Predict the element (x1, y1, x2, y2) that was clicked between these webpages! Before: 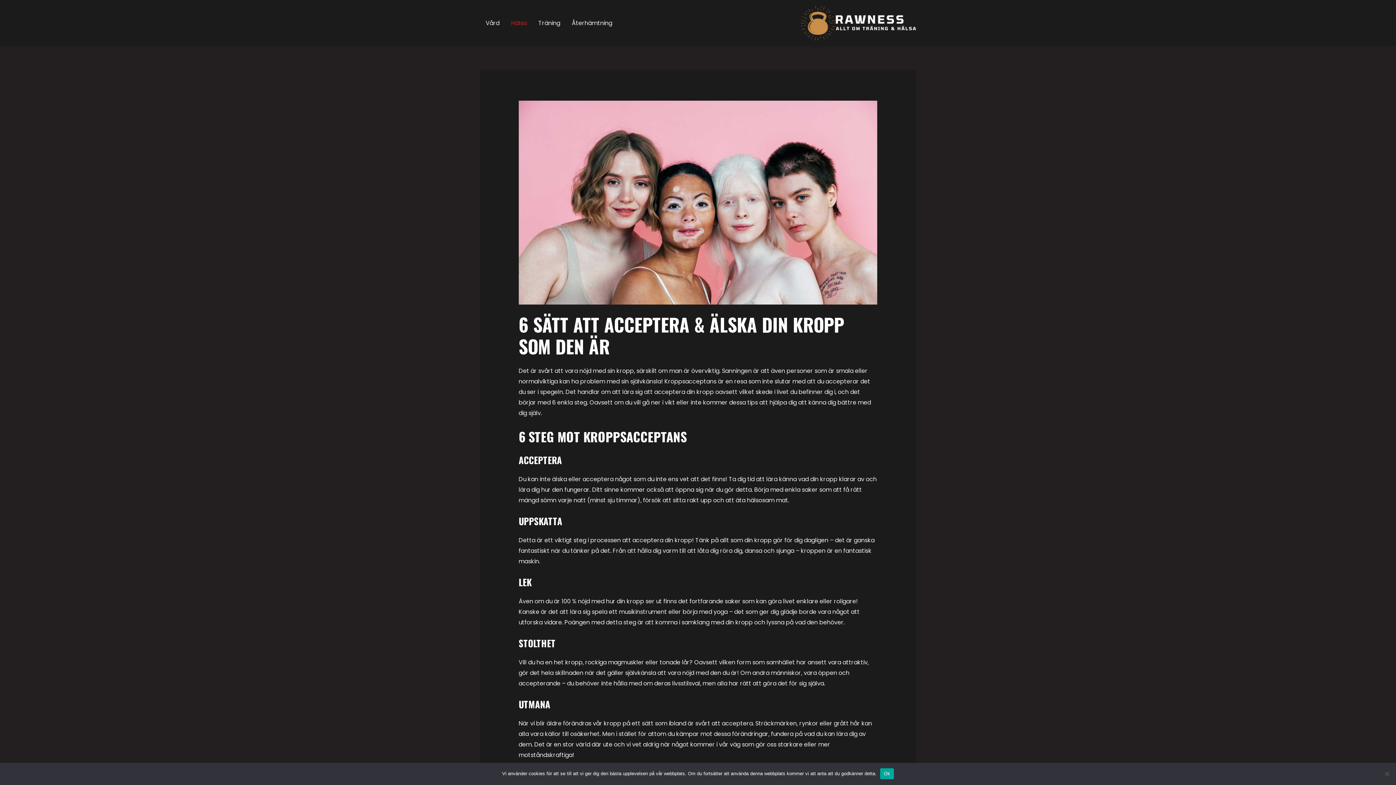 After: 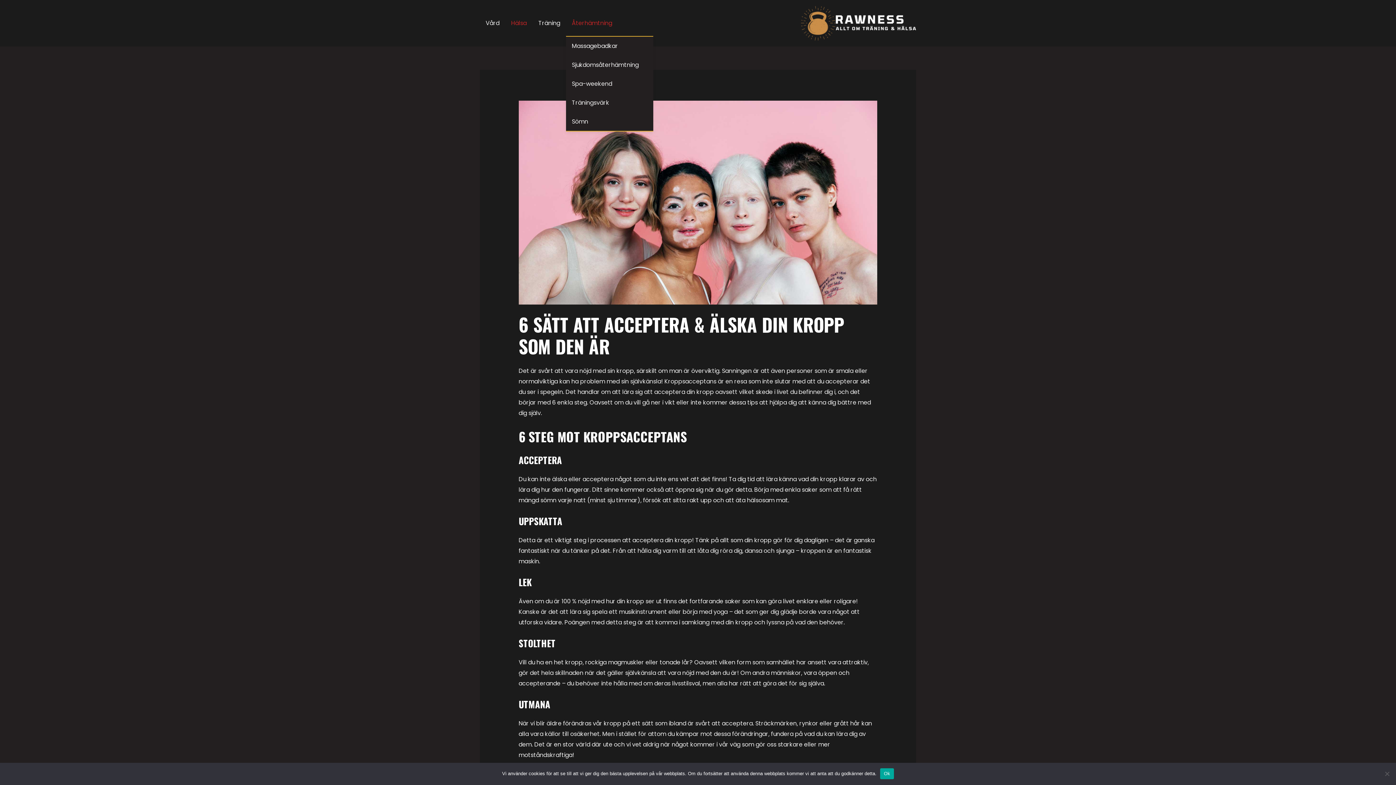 Action: bbox: (566, 10, 618, 36) label: Återhämtning